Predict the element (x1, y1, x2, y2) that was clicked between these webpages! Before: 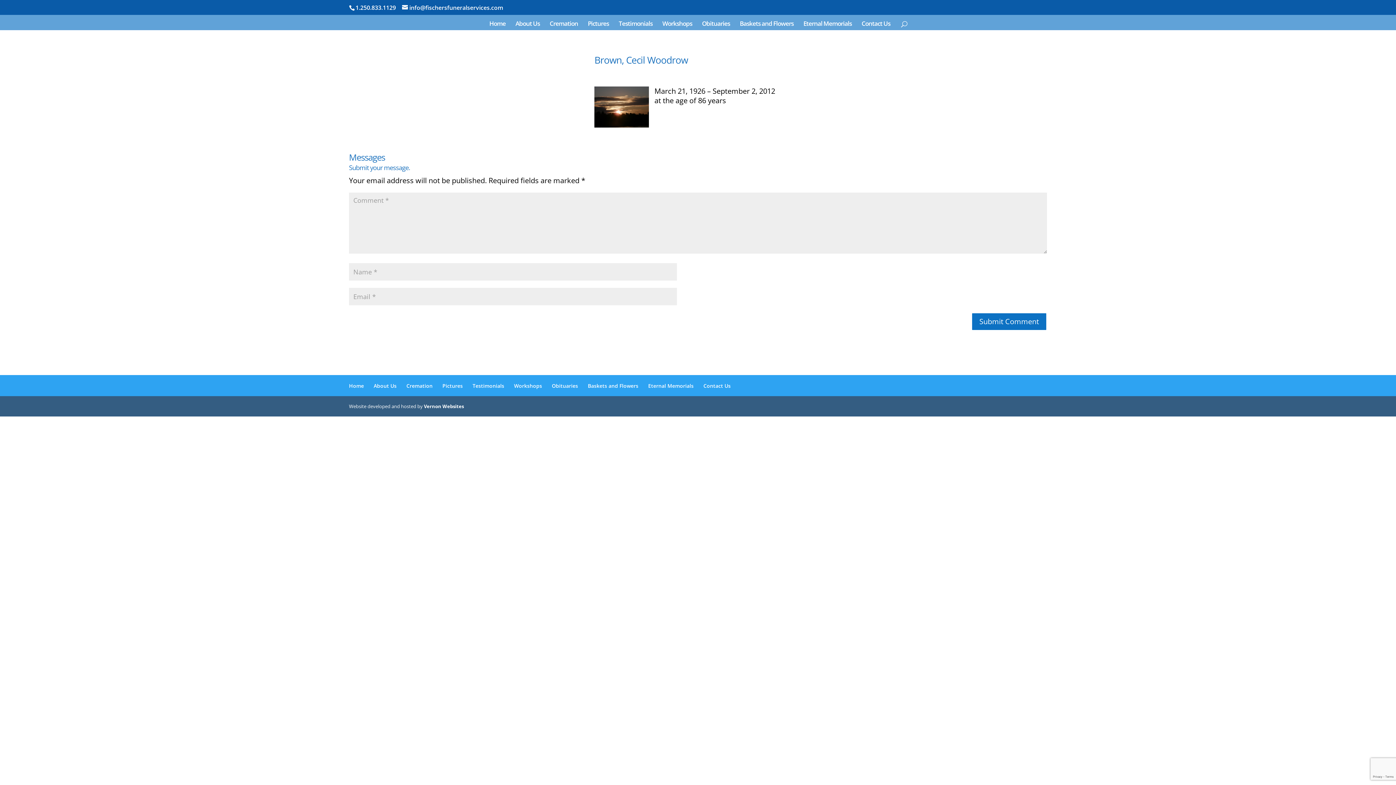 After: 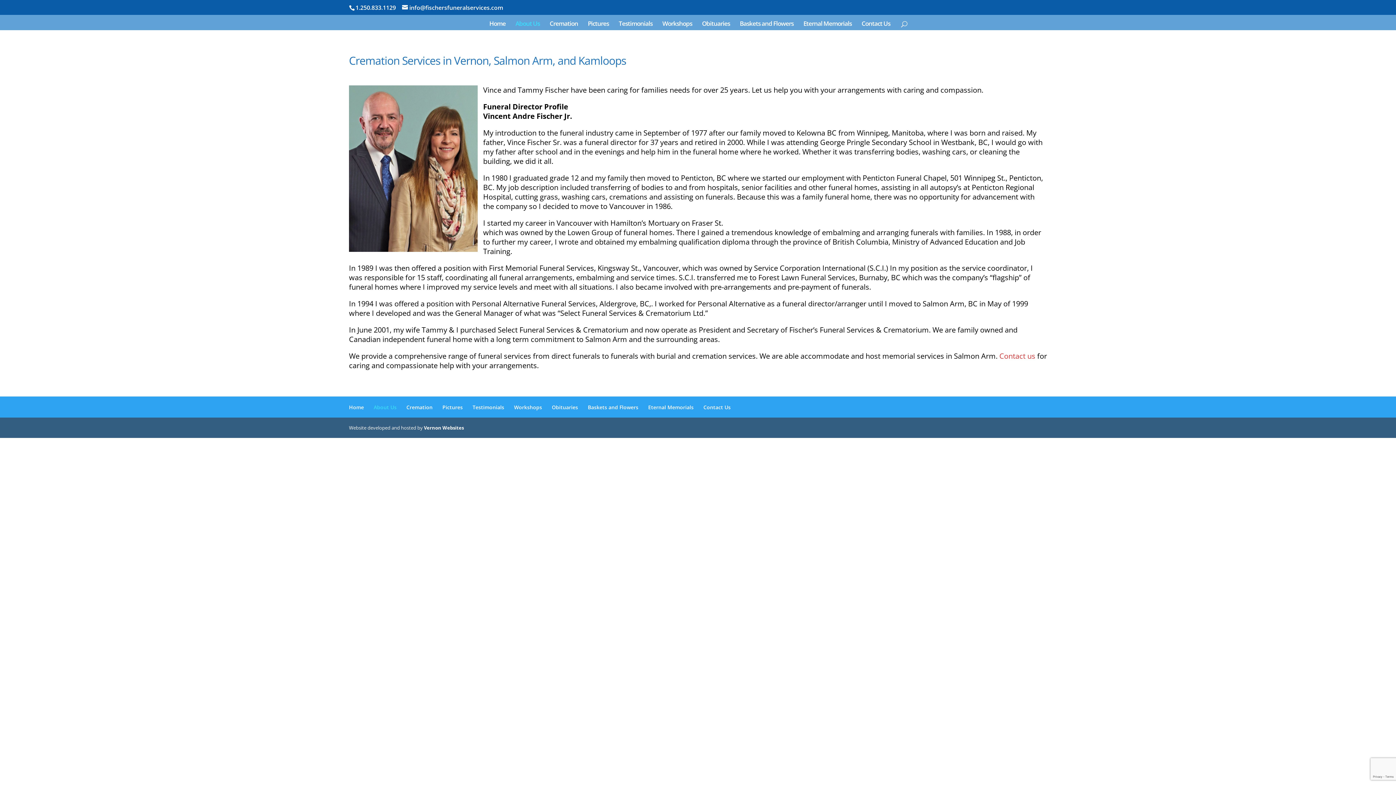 Action: bbox: (373, 382, 396, 389) label: About Us